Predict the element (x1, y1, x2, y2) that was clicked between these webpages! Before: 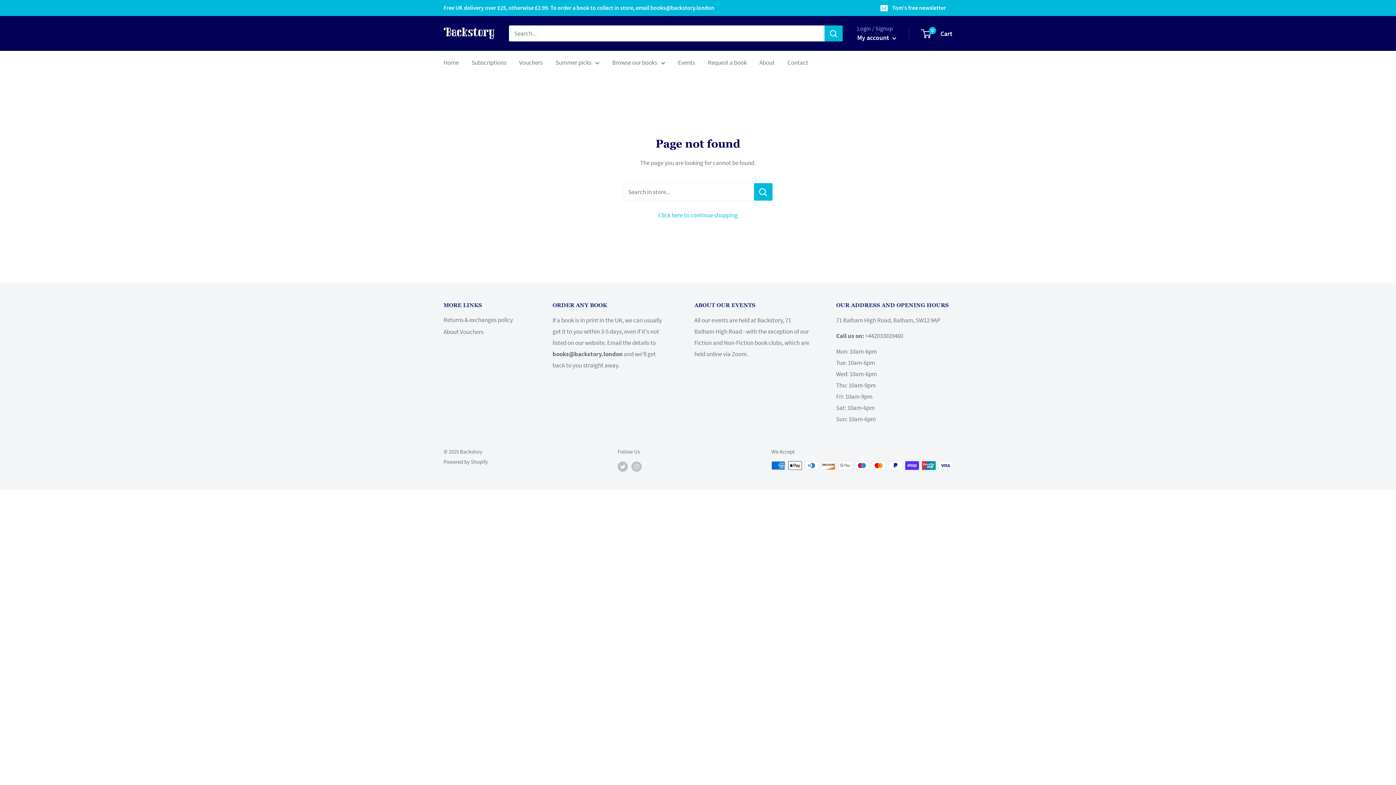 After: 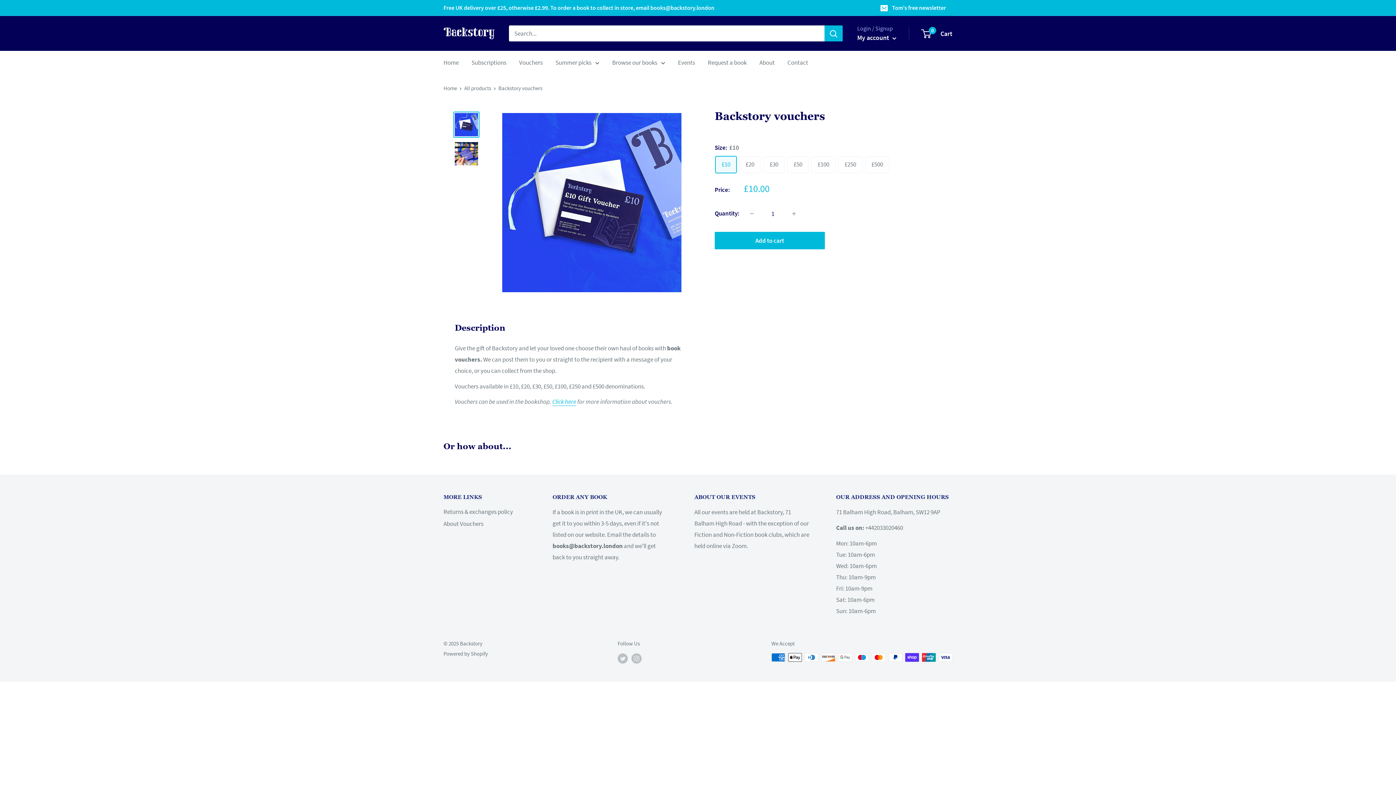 Action: label: Vouchers bbox: (519, 57, 542, 68)